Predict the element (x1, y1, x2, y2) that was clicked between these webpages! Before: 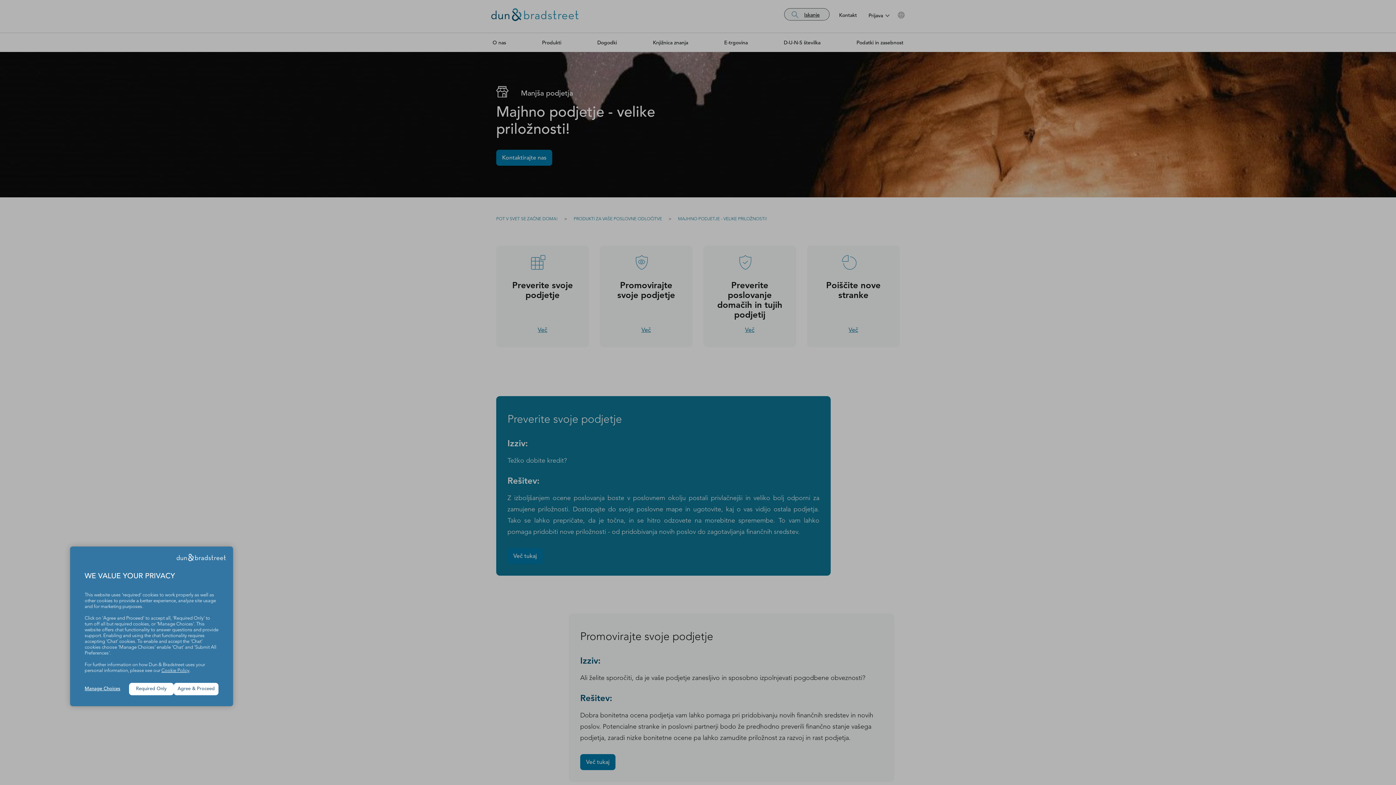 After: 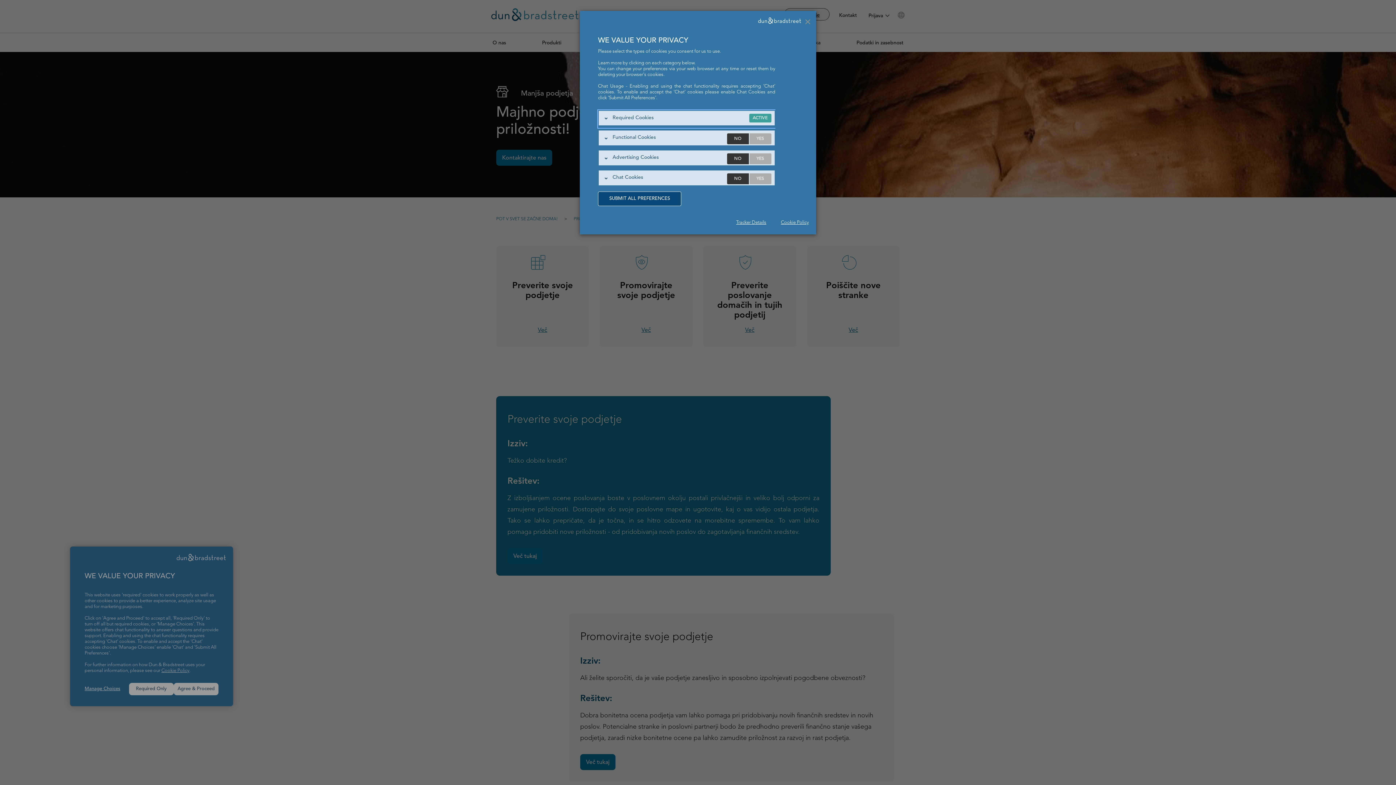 Action: label: Manage Choices bbox: (84, 686, 129, 692)